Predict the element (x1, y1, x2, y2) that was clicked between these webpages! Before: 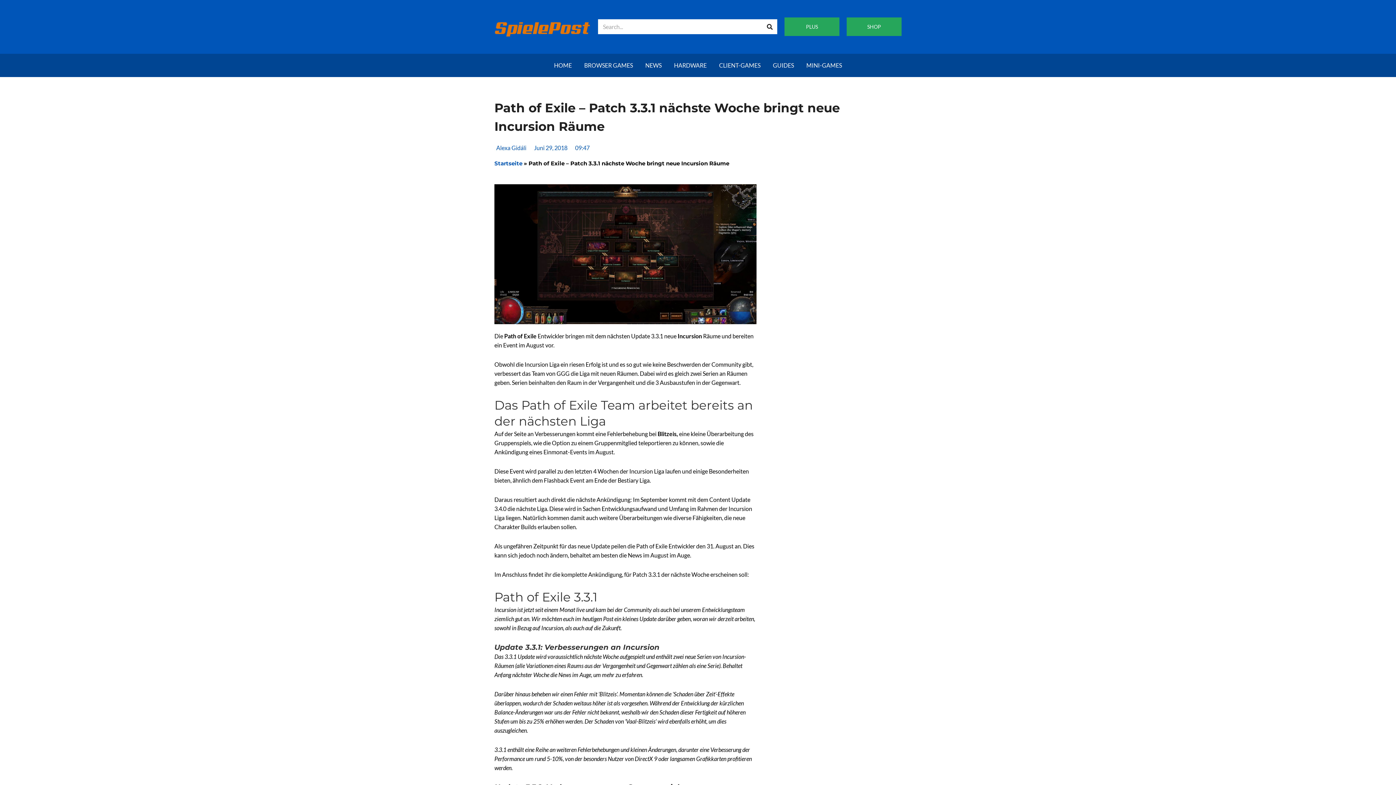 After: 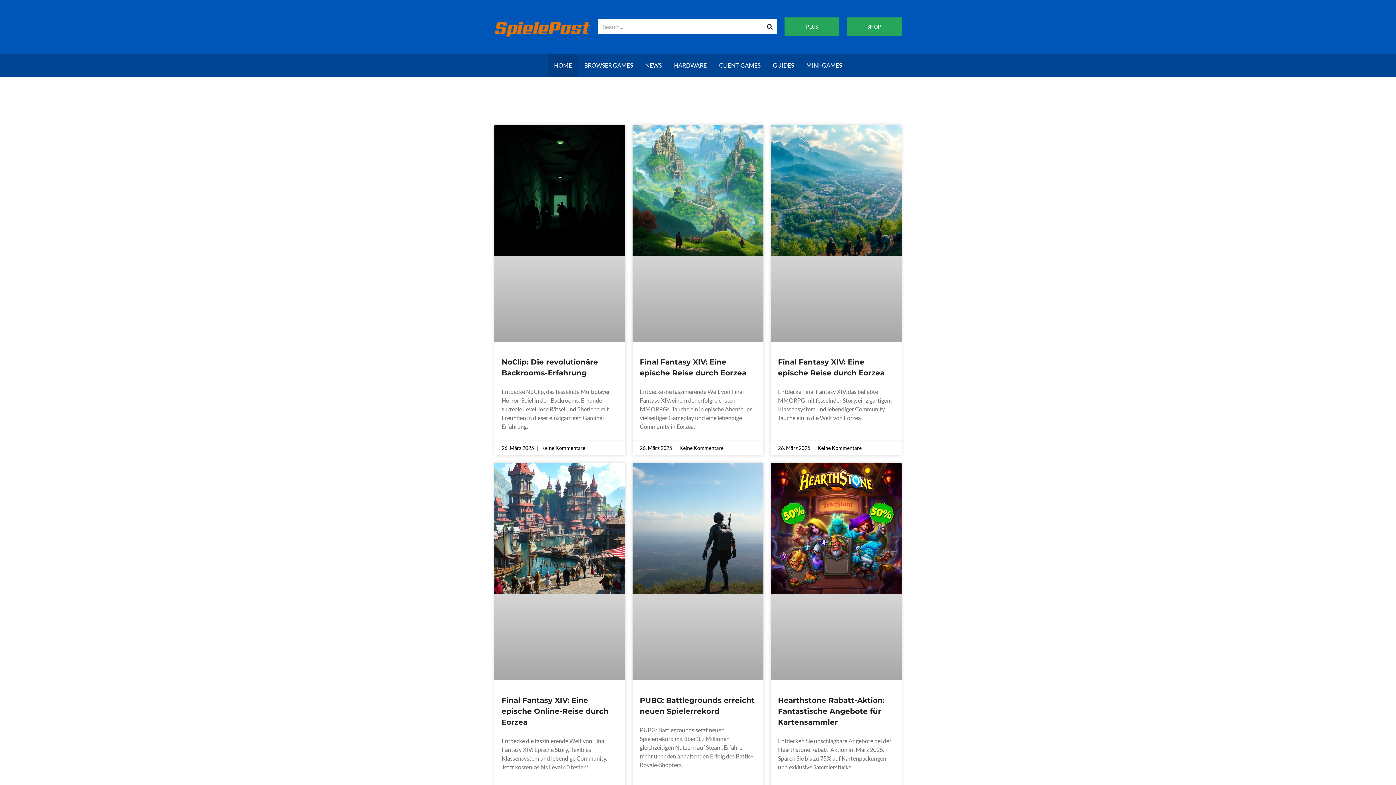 Action: bbox: (494, 159, 522, 166) label: Startseite